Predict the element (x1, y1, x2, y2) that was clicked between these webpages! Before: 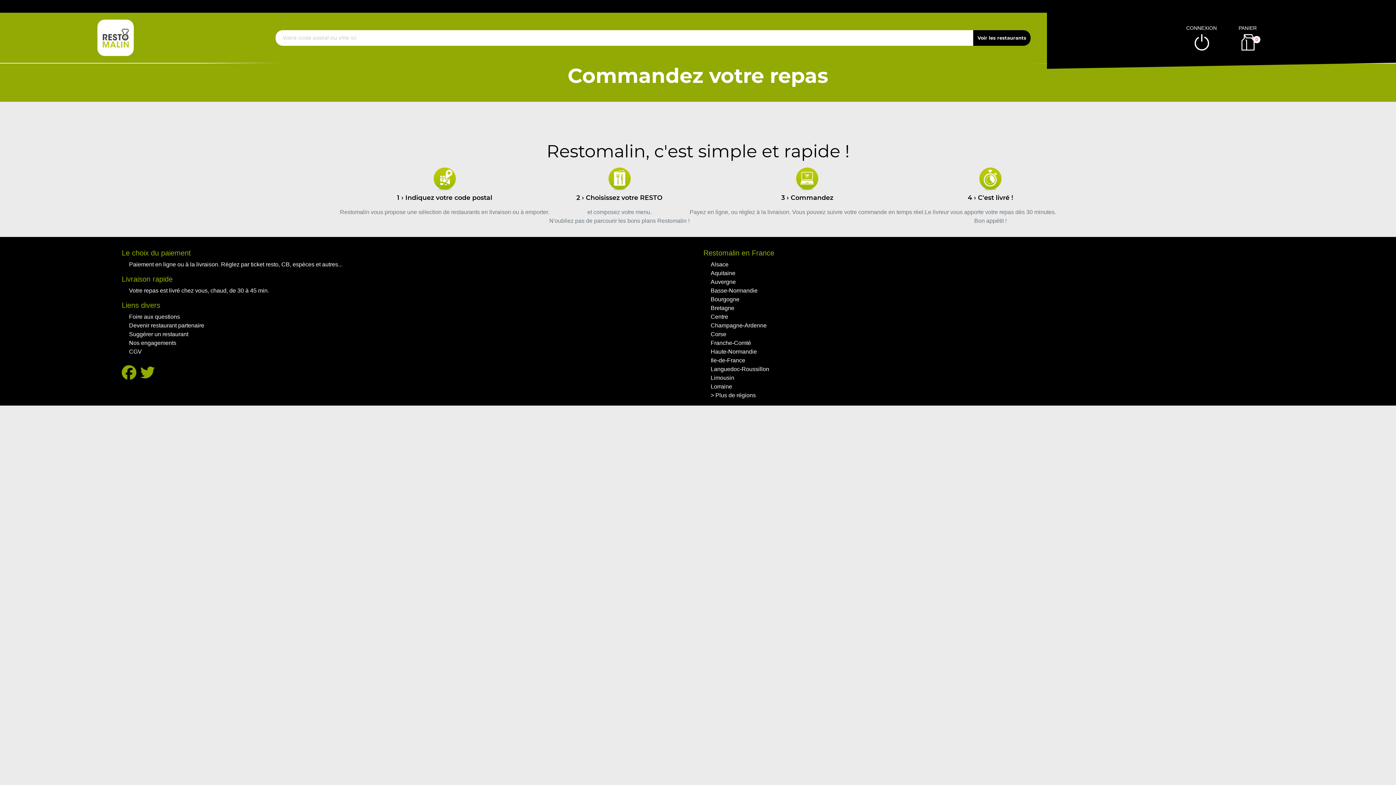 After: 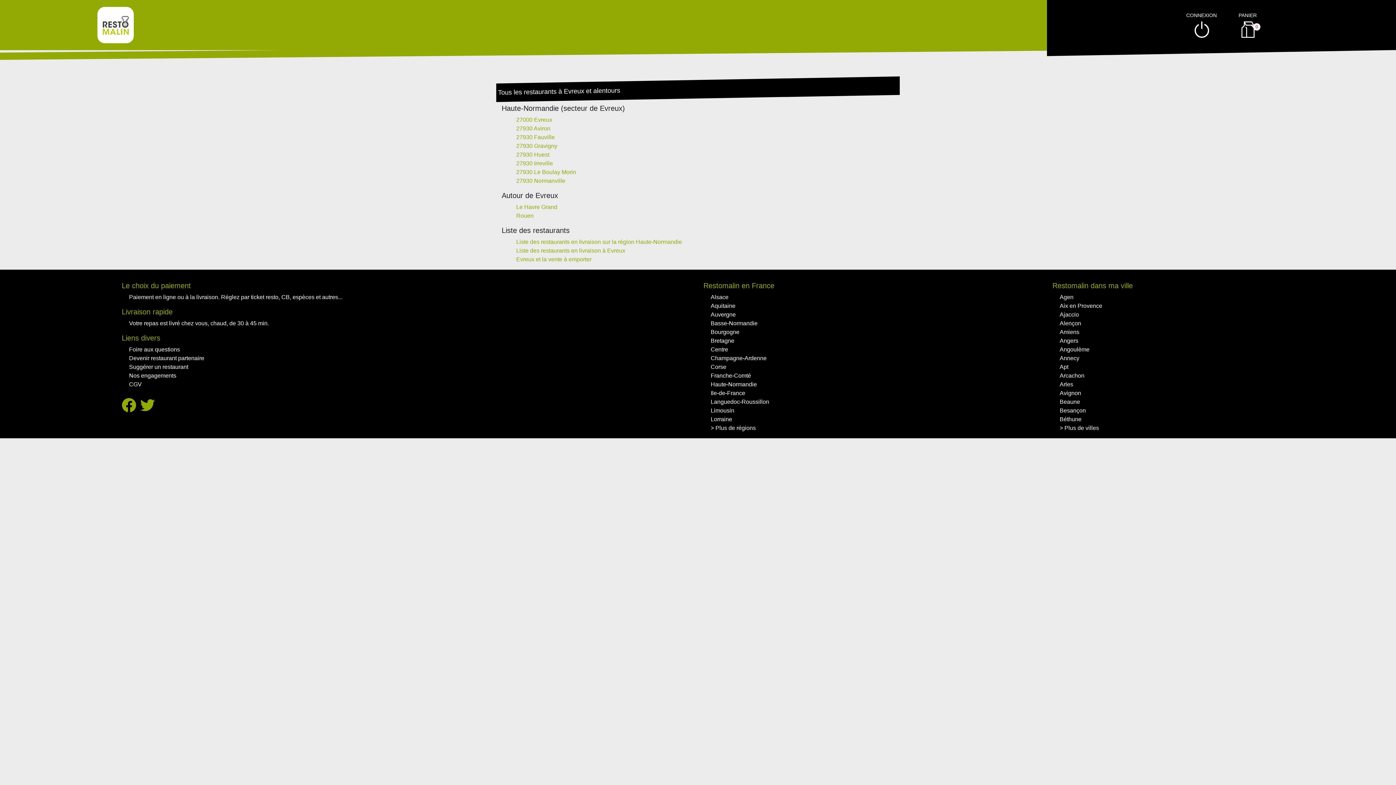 Action: bbox: (710, 348, 757, 354) label: Haute-Normandie